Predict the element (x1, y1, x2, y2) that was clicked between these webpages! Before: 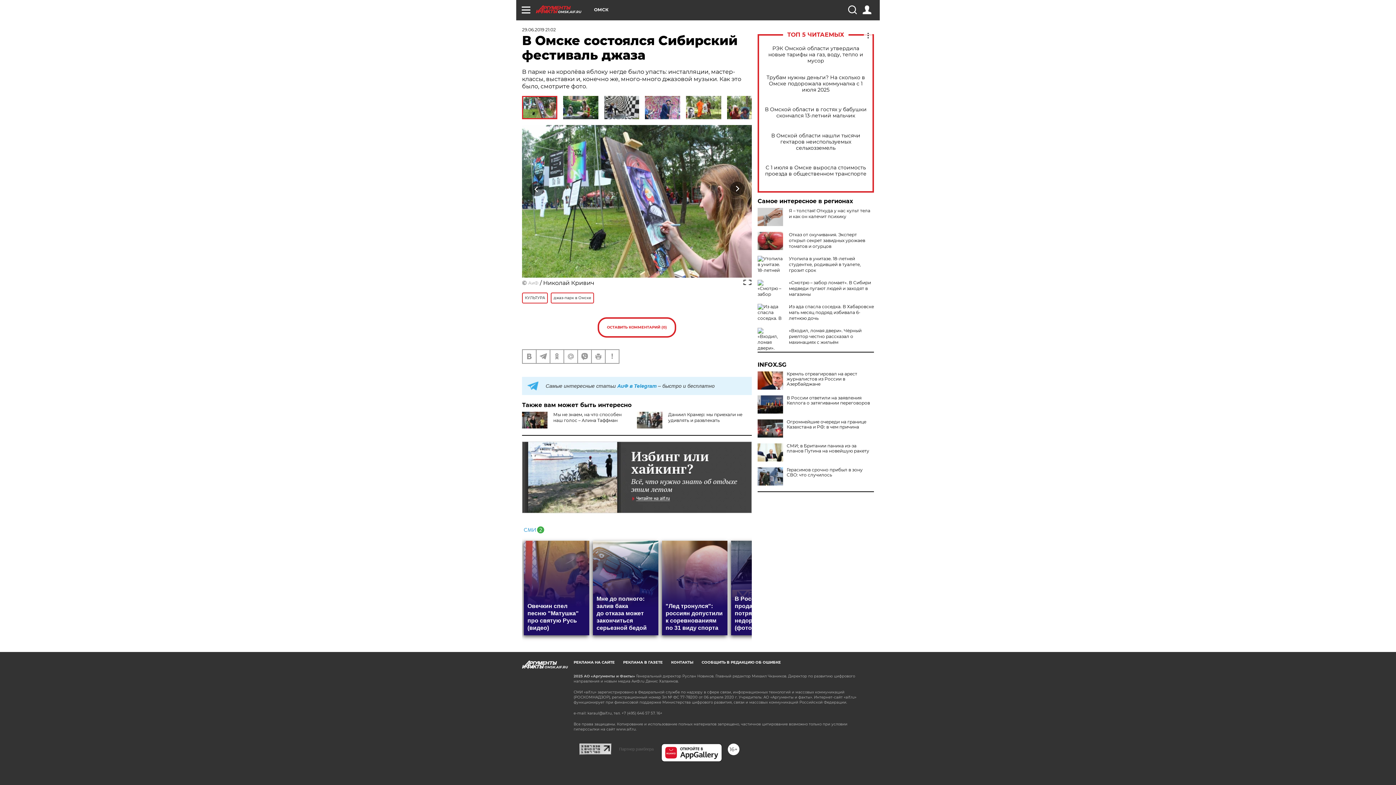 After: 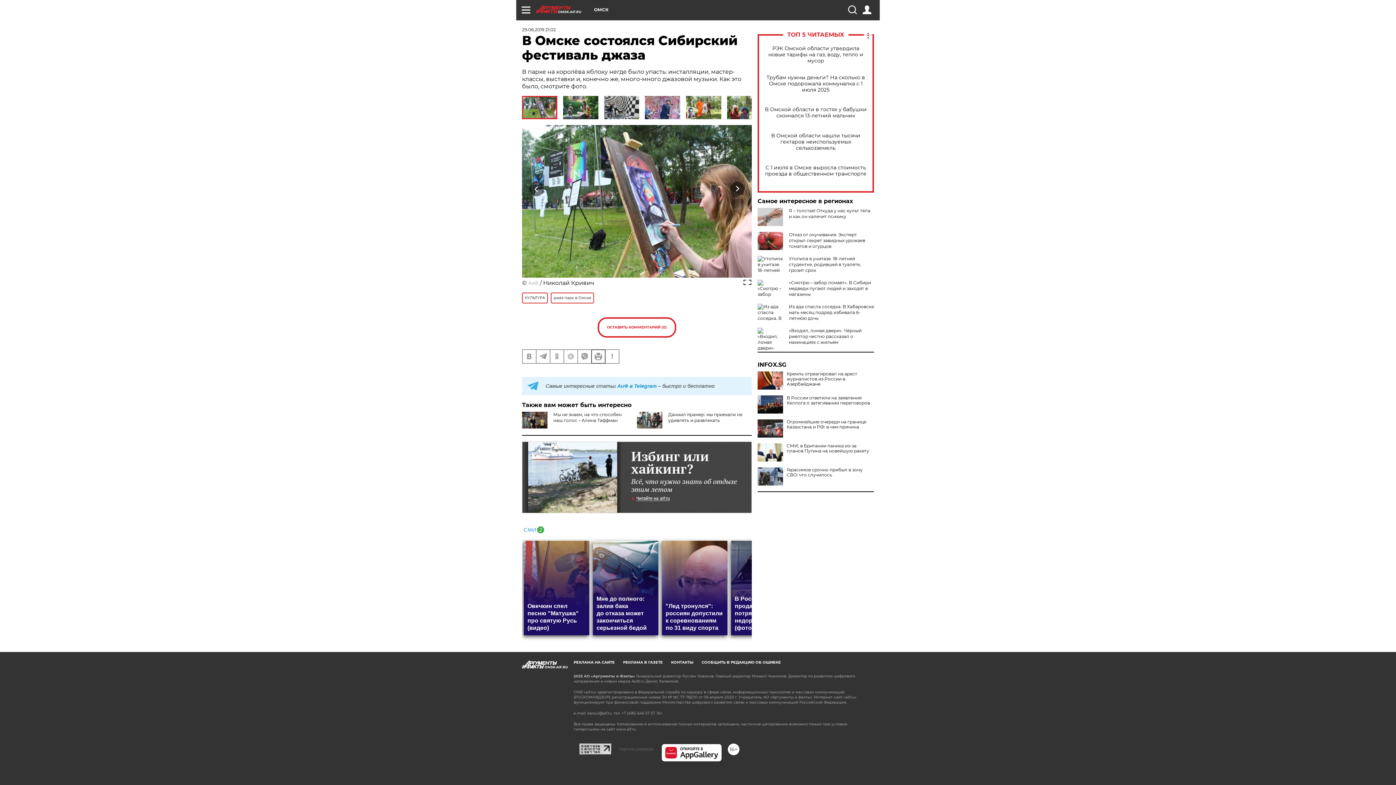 Action: bbox: (592, 350, 605, 363)